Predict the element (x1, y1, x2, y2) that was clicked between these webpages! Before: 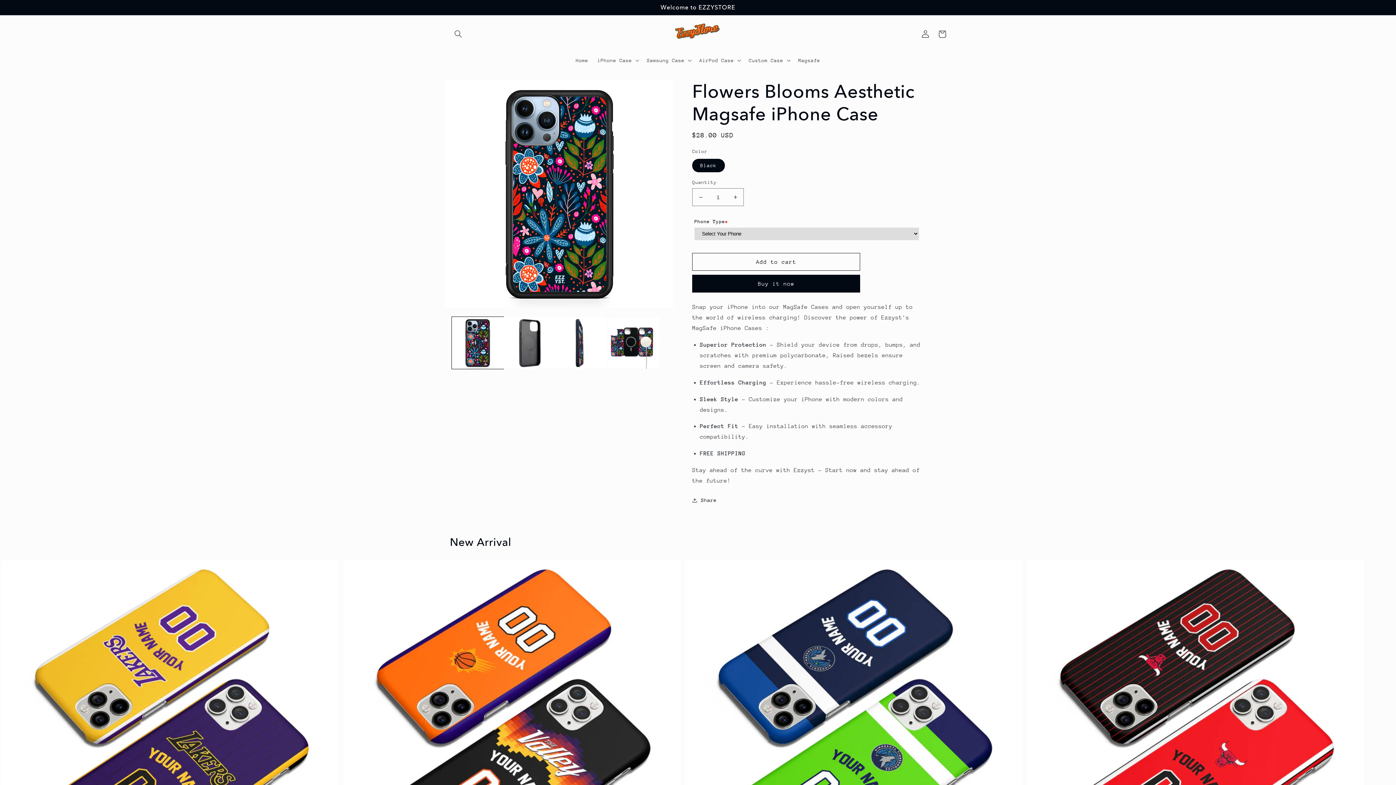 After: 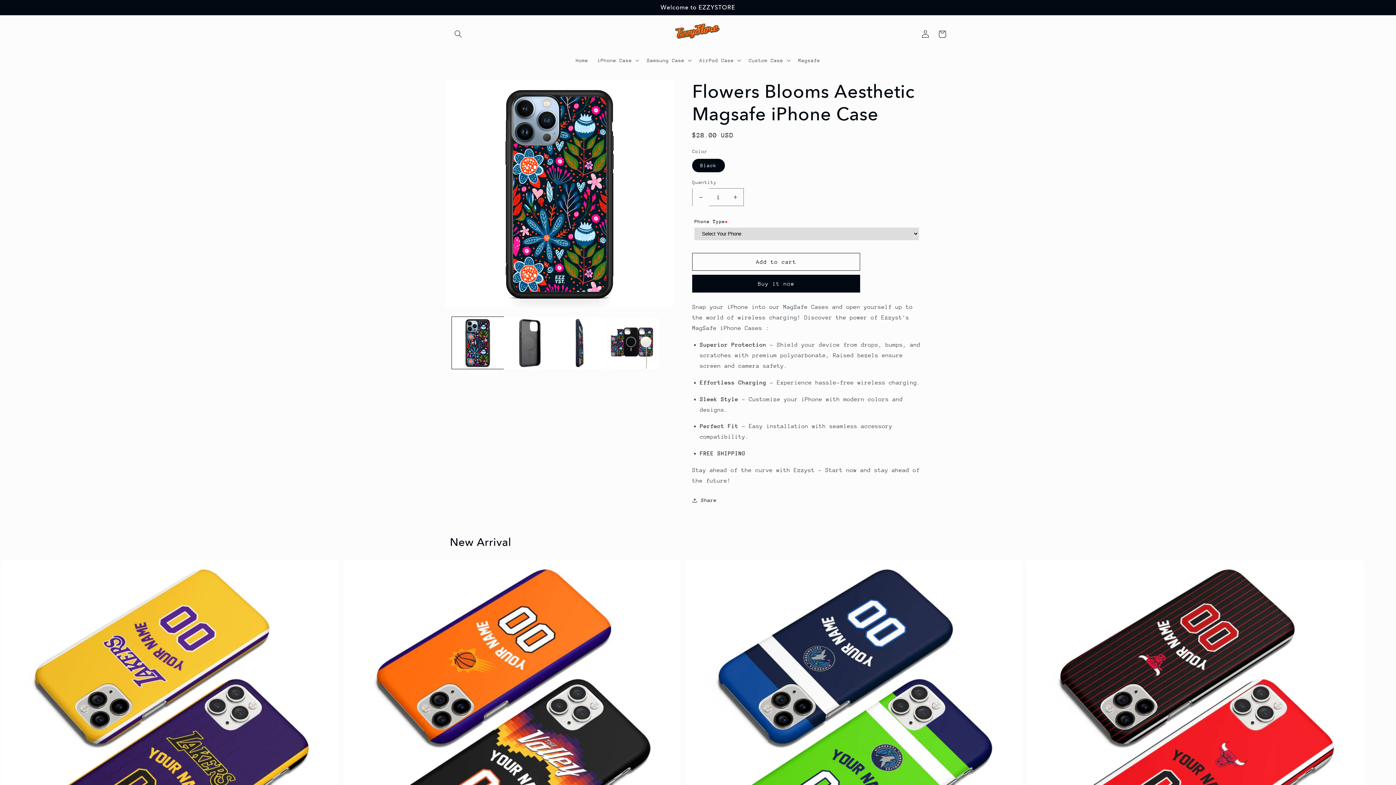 Action: bbox: (692, 188, 709, 206) label: Decrease quantity for Flowers Blooms Aesthetic Magsafe iPhone Case